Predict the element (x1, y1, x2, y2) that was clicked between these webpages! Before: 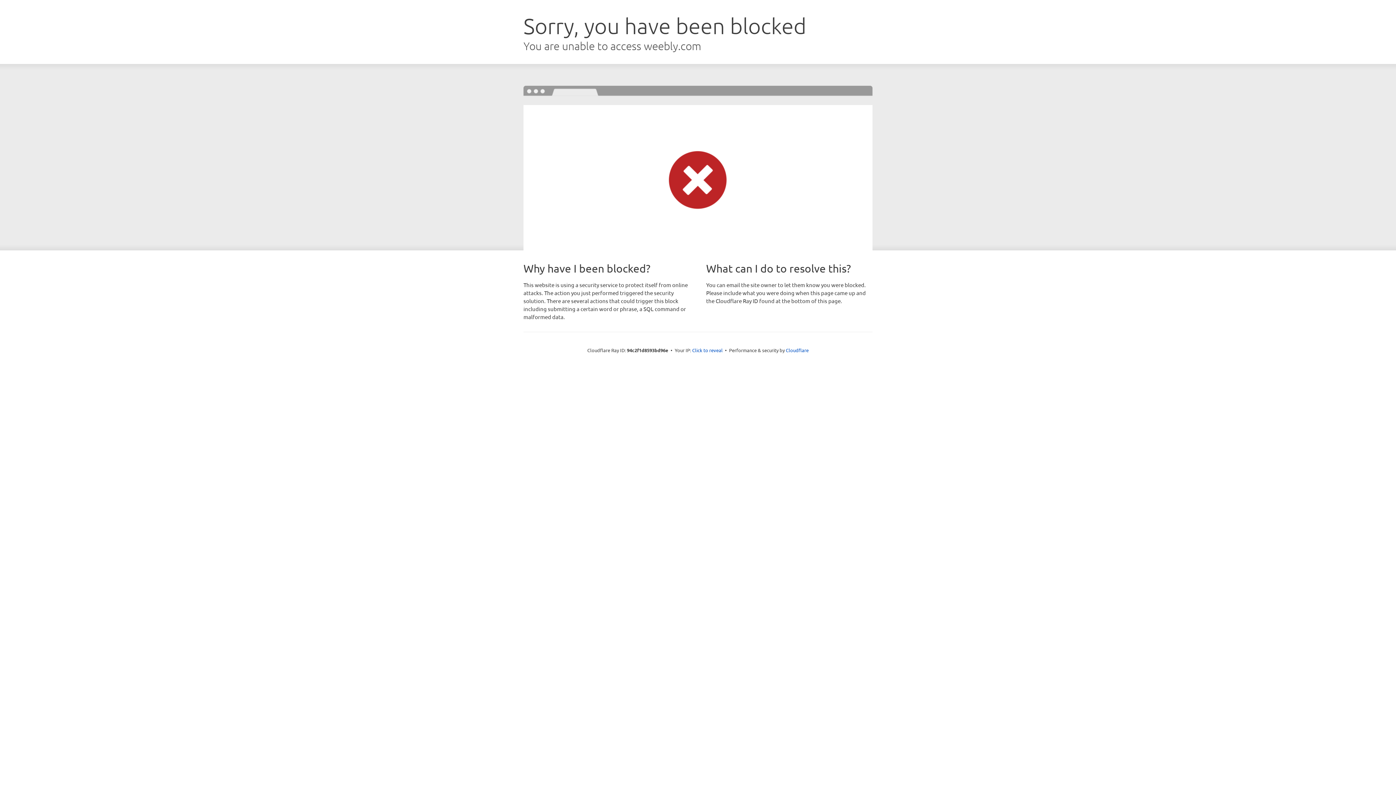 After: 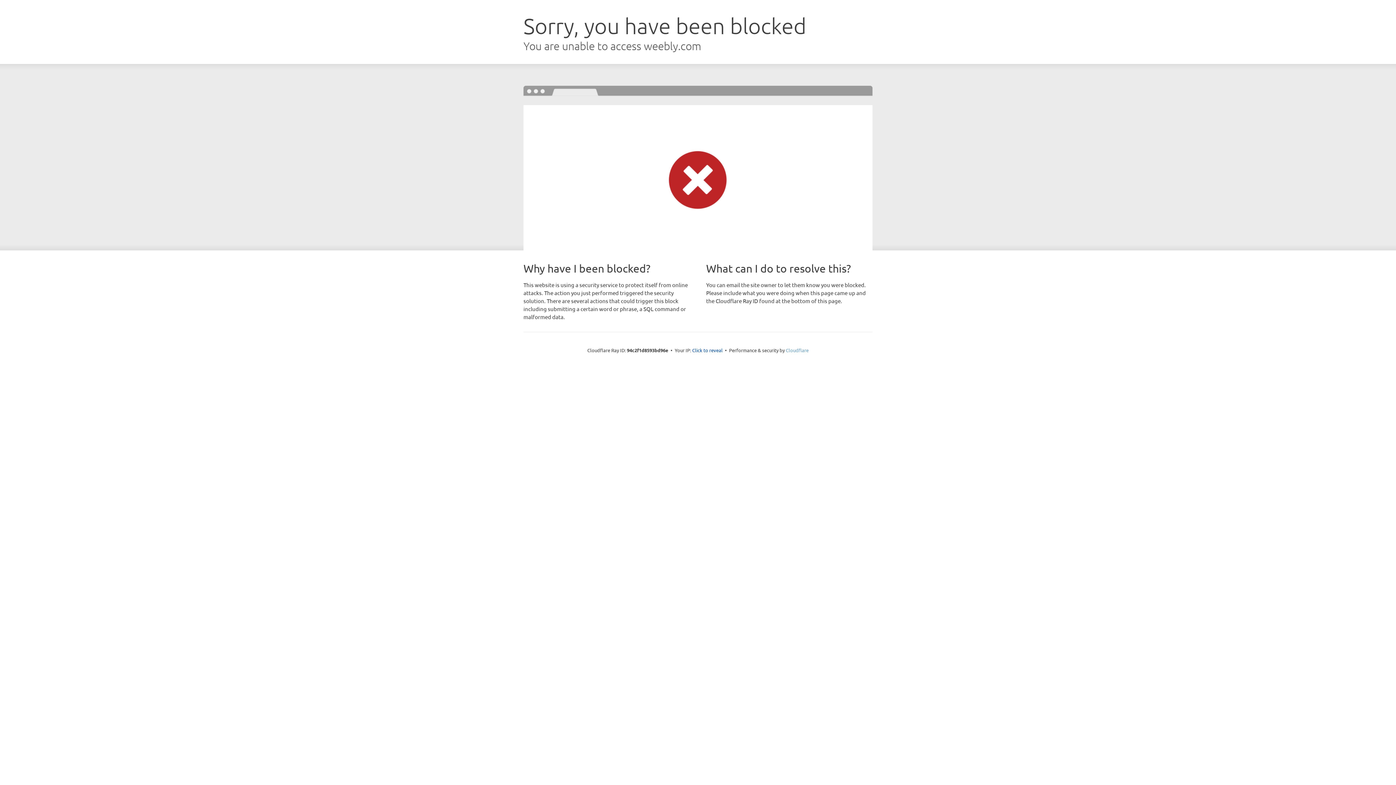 Action: label: Cloudflare bbox: (786, 347, 808, 353)